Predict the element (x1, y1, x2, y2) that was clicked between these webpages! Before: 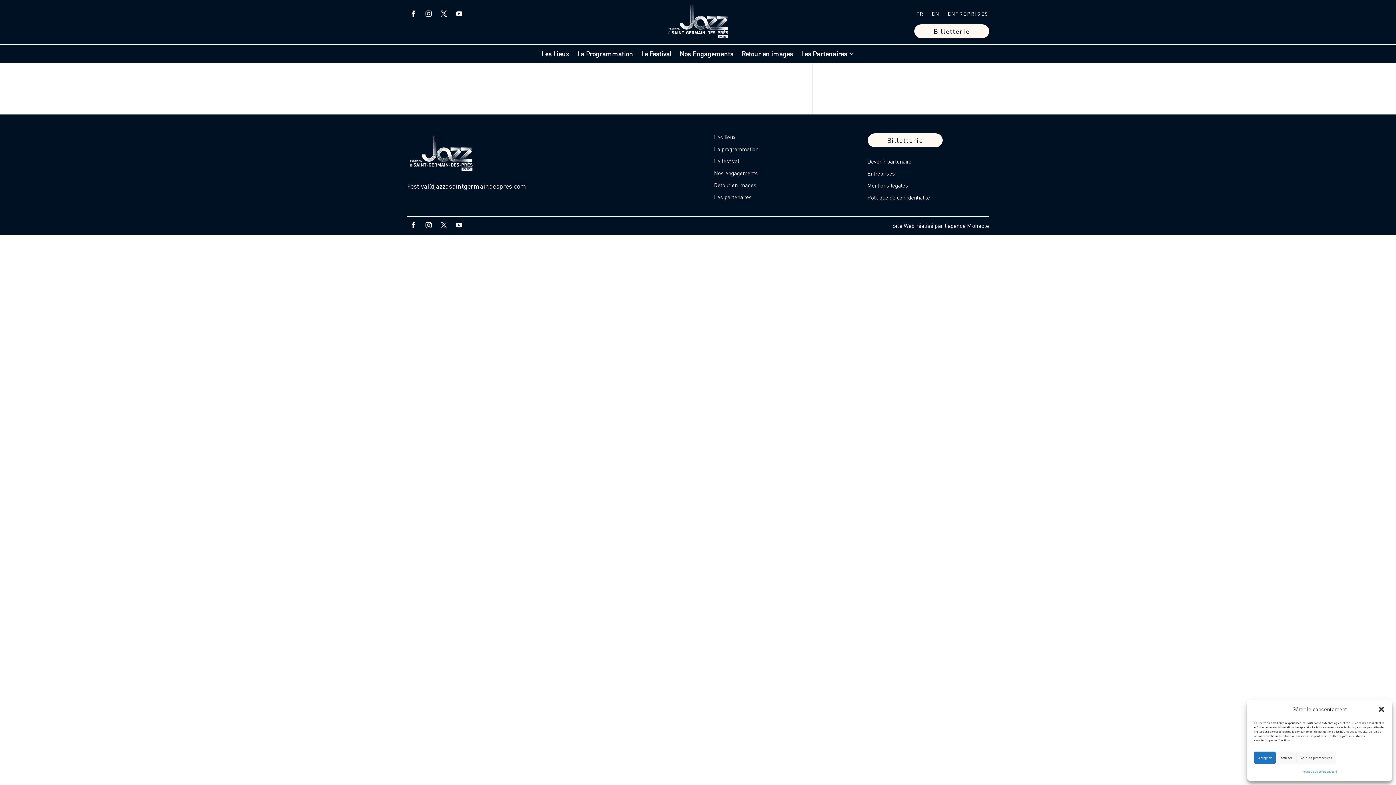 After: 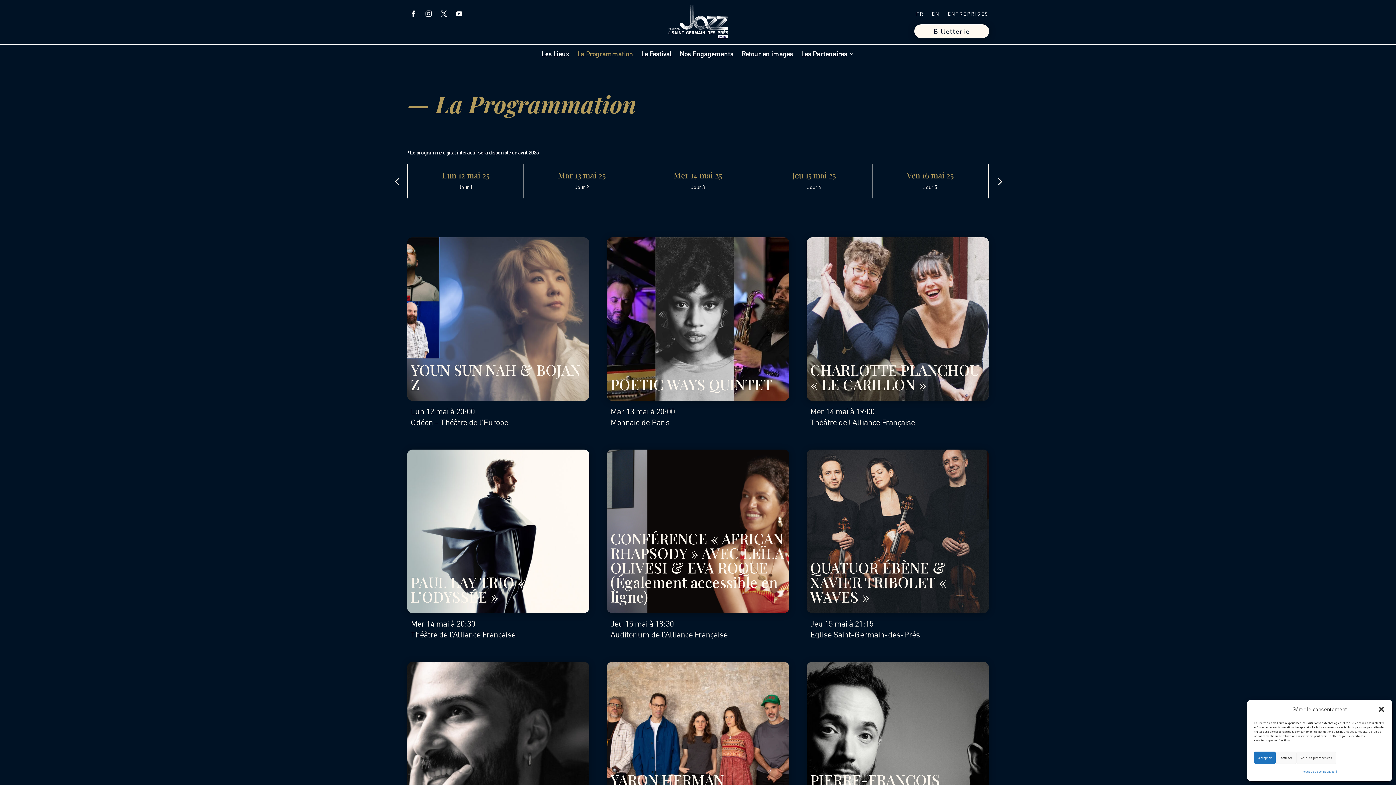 Action: bbox: (577, 51, 633, 59) label: La Programmation